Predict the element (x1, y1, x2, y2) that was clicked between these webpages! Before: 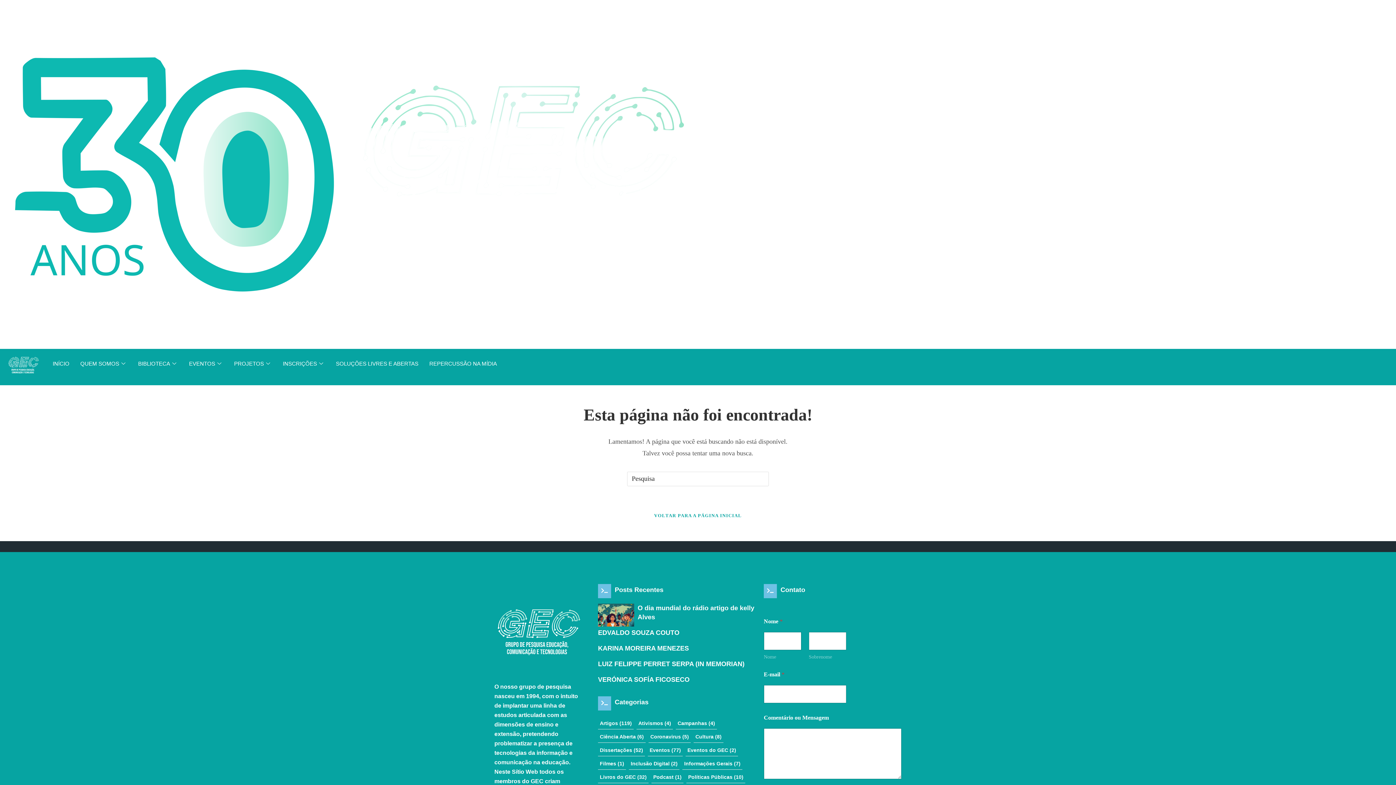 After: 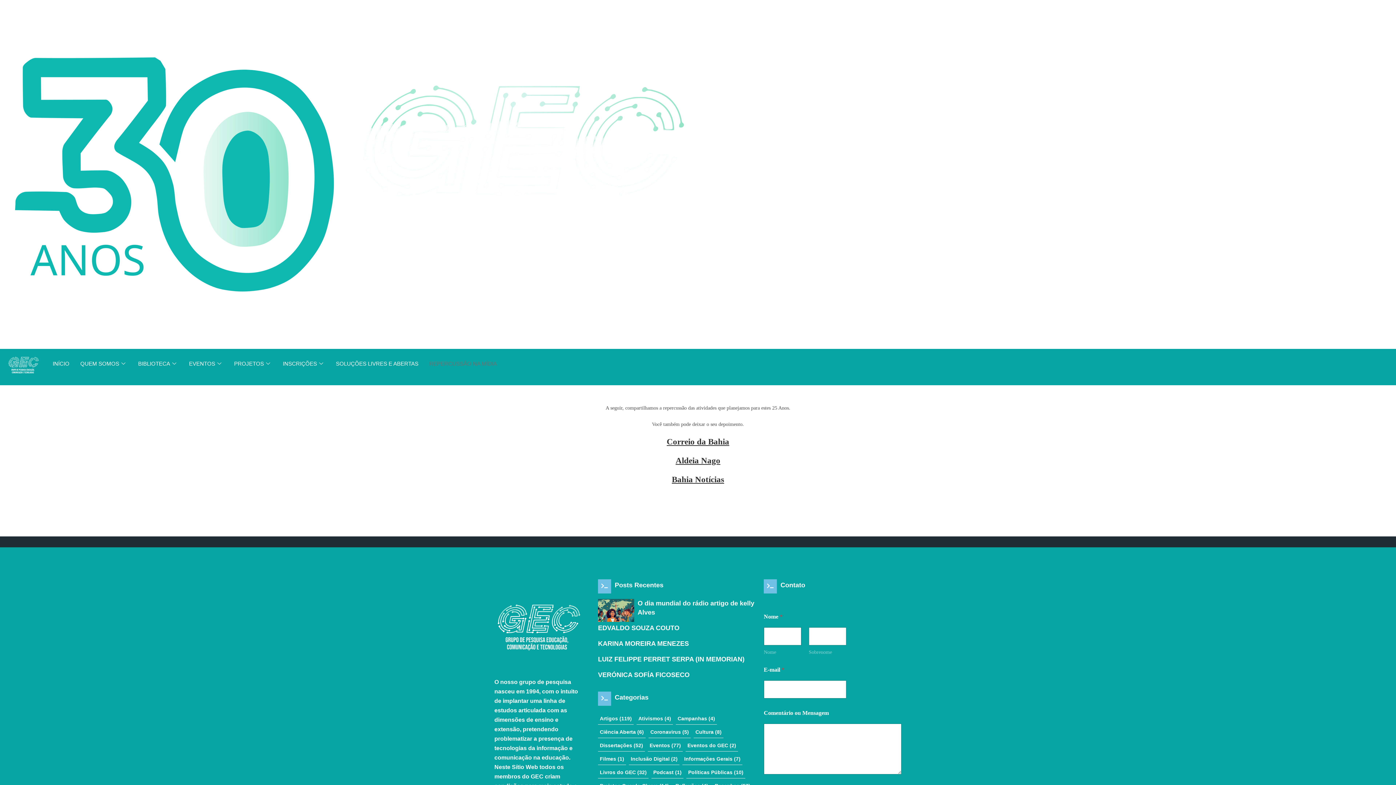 Action: label: REPERCUSSÃO NA MÍDIA bbox: (424, 349, 502, 378)